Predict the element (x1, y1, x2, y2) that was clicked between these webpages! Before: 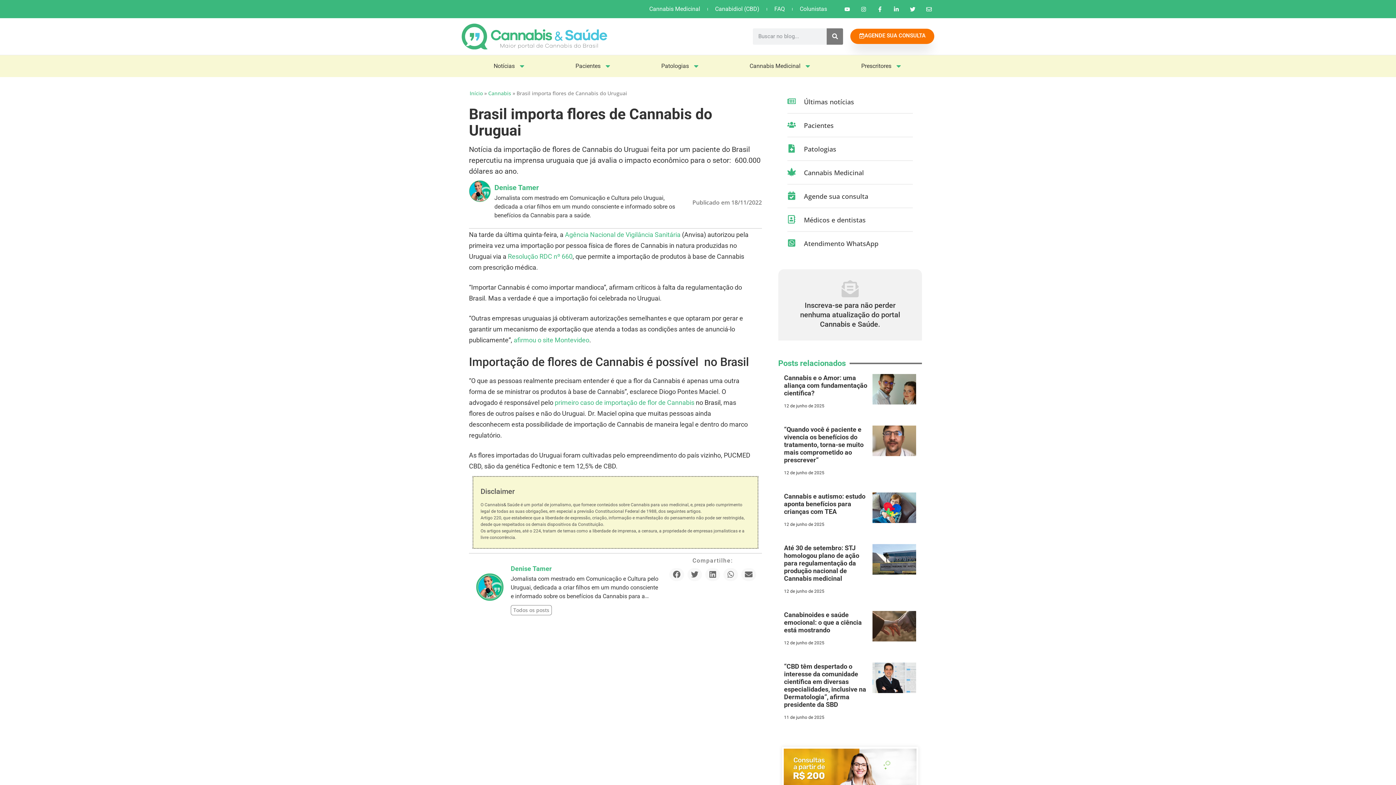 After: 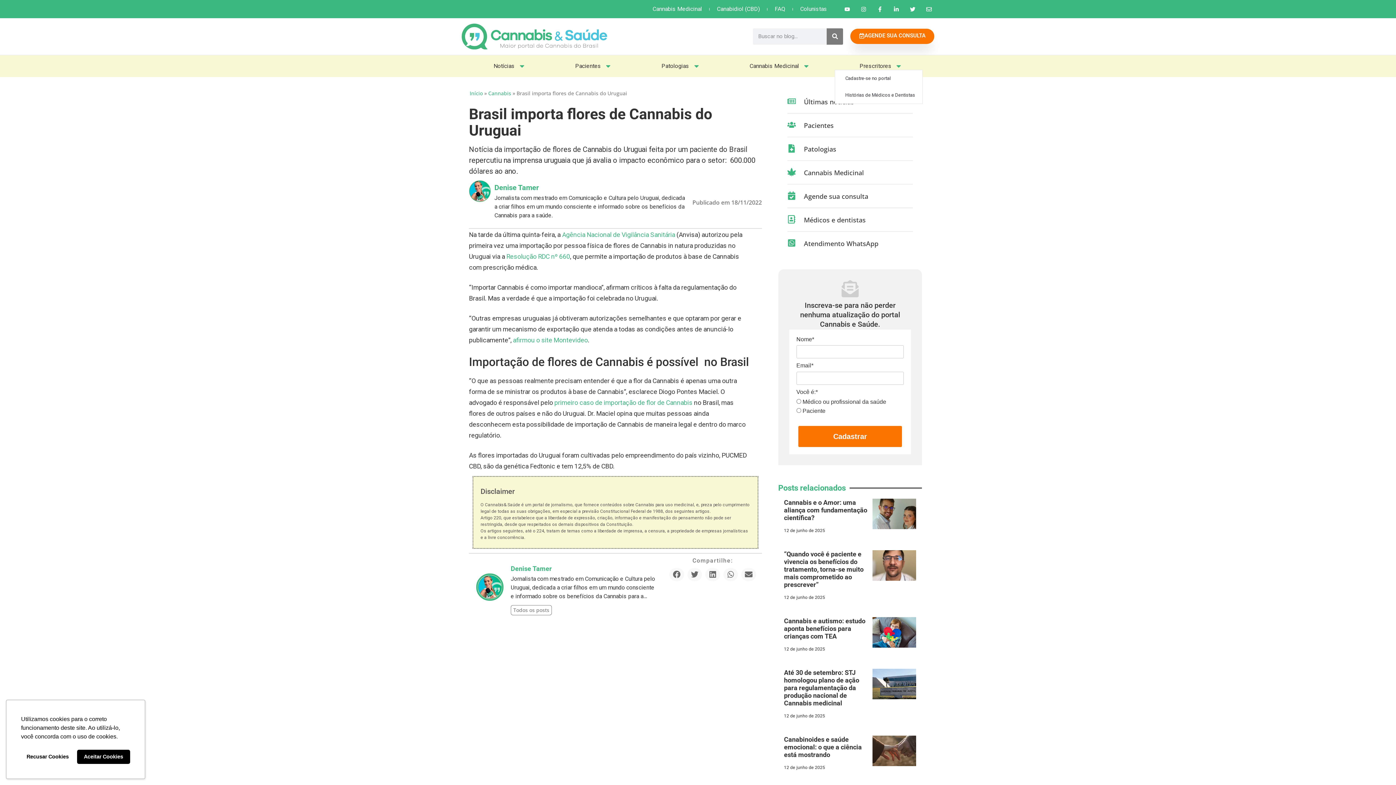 Action: bbox: (836, 62, 927, 69) label: Prescritores